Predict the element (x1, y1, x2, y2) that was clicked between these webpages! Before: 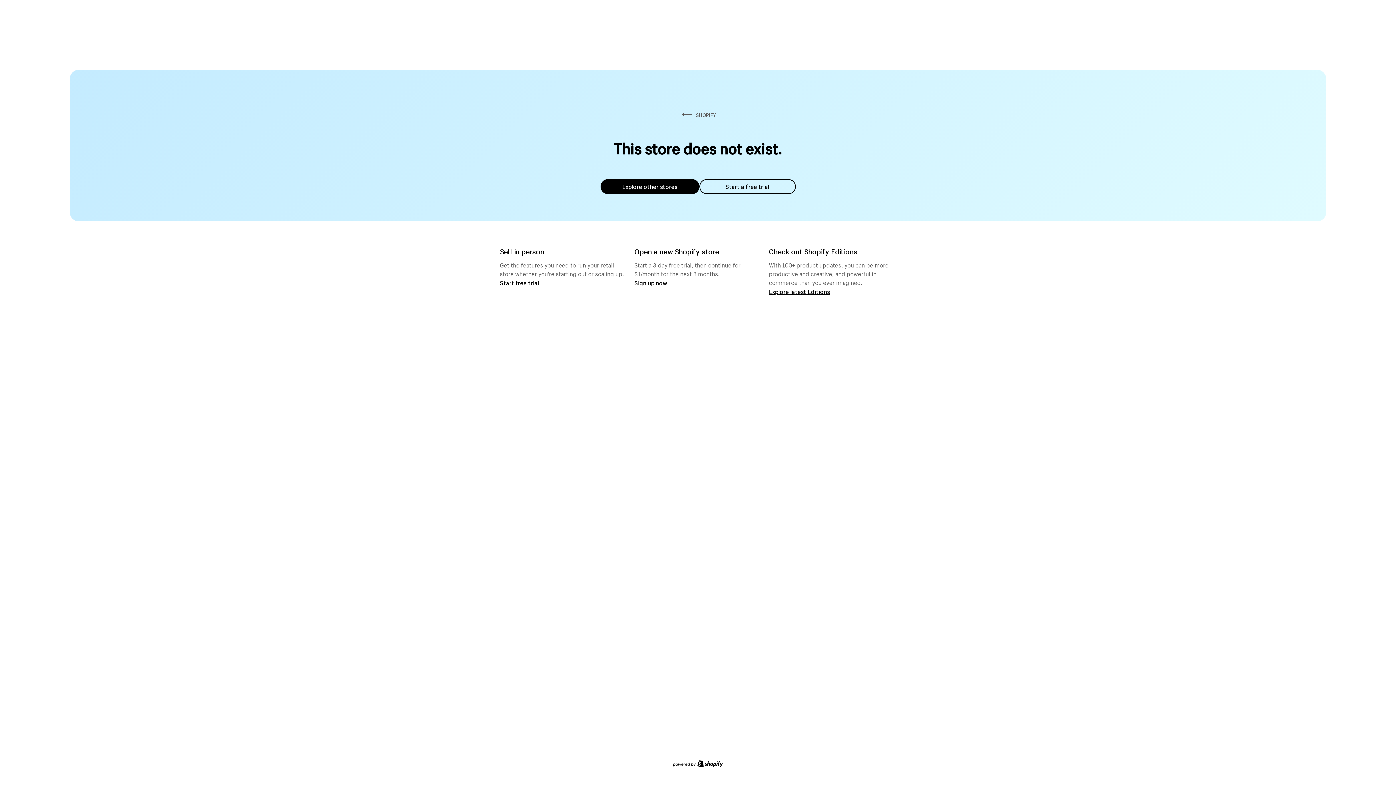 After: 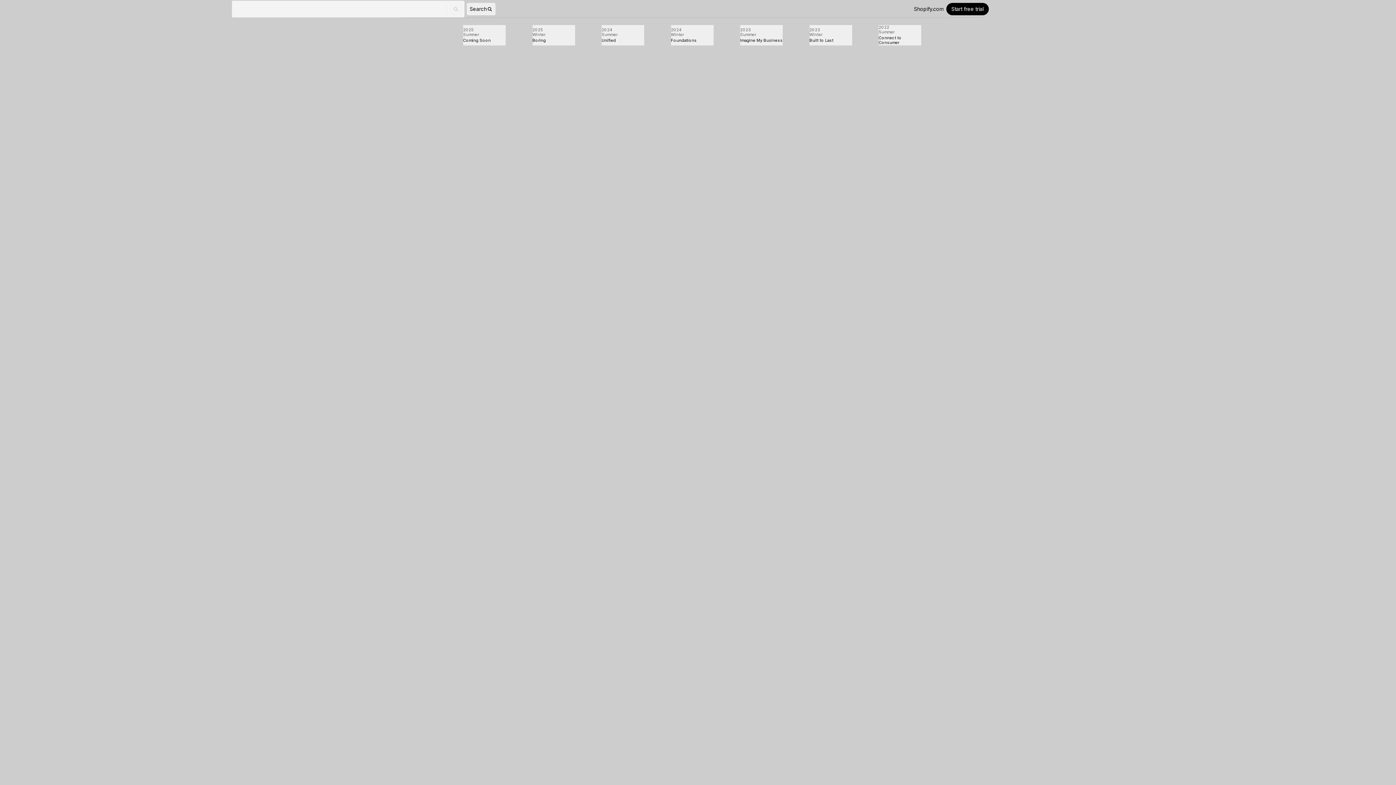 Action: bbox: (769, 287, 830, 295) label: Explore latest Editions